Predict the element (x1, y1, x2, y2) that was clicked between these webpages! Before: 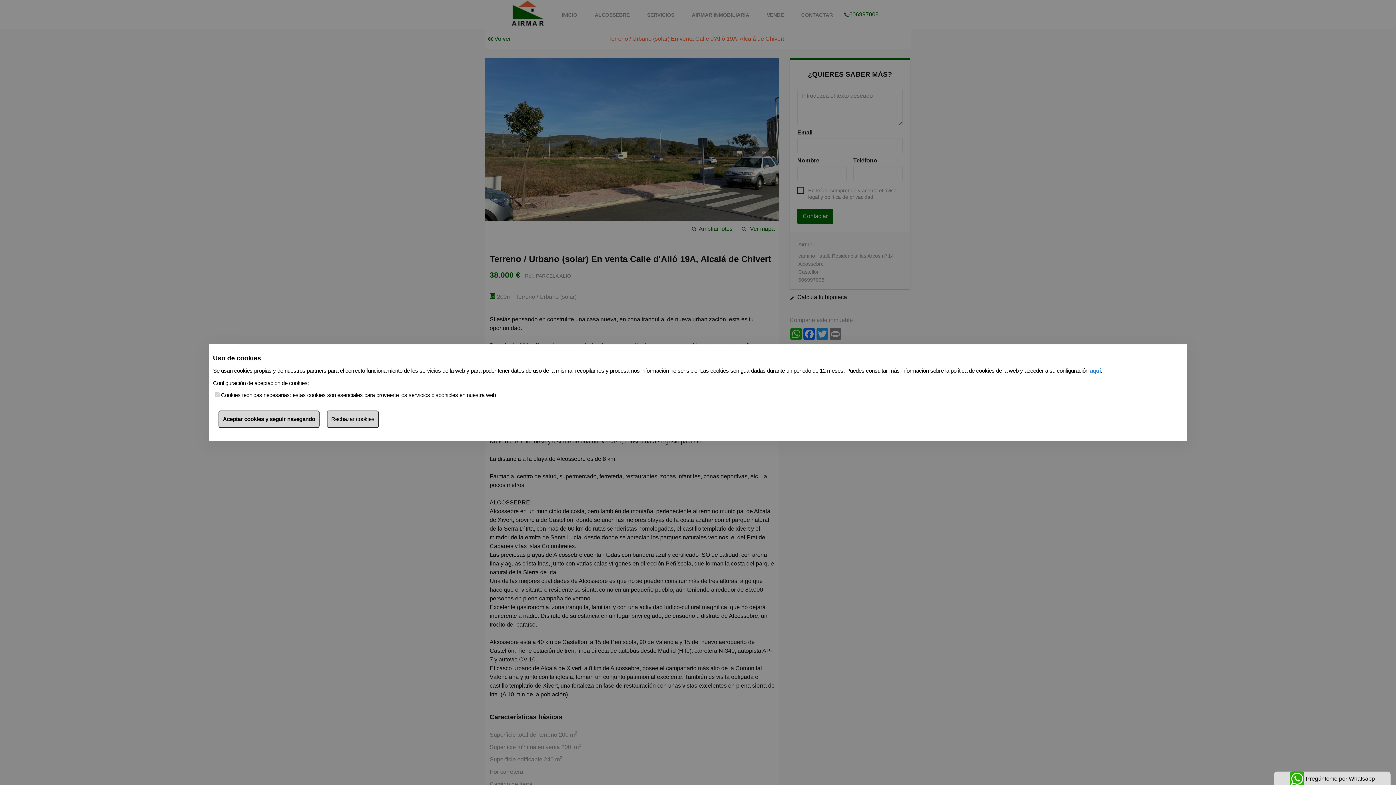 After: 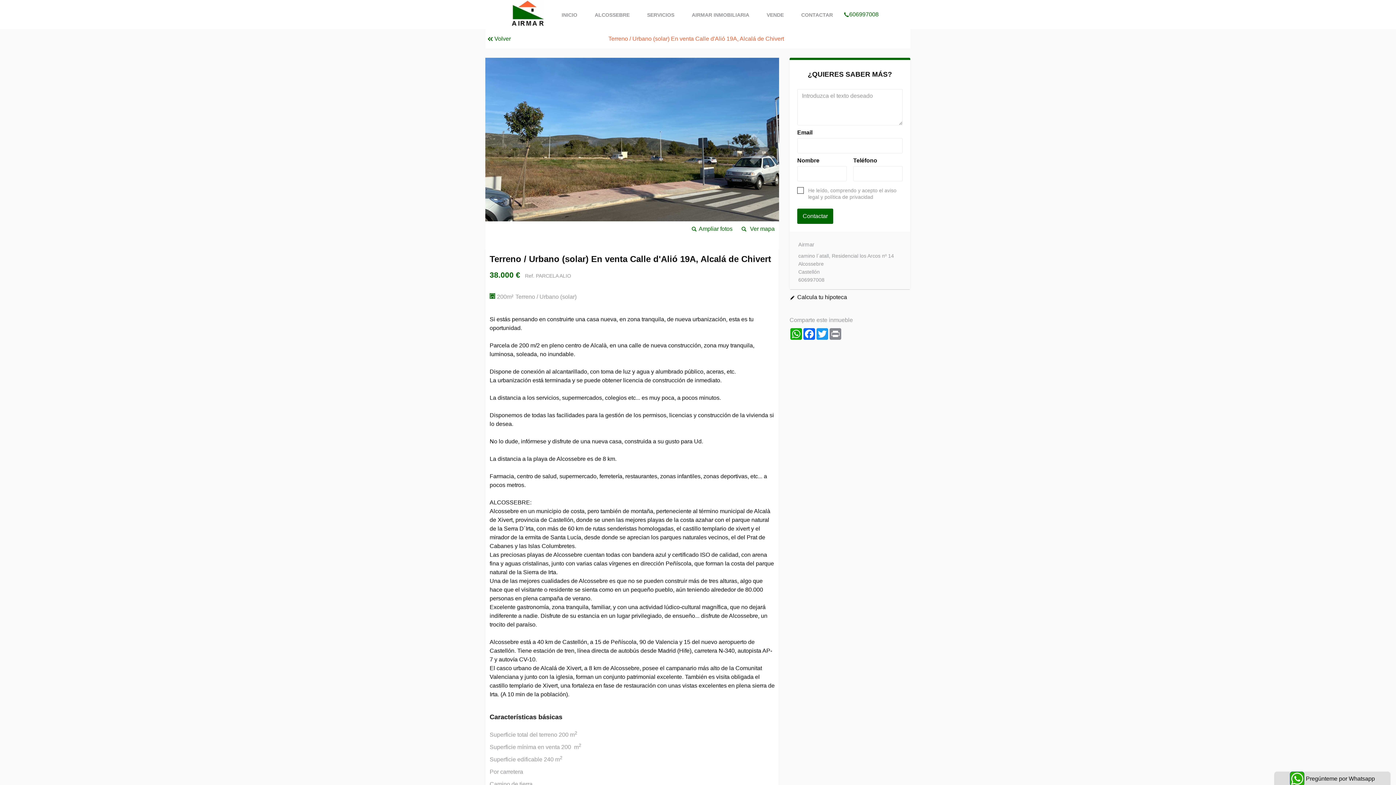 Action: bbox: (218, 410, 319, 428) label: Aceptar cookies y seguir navegando